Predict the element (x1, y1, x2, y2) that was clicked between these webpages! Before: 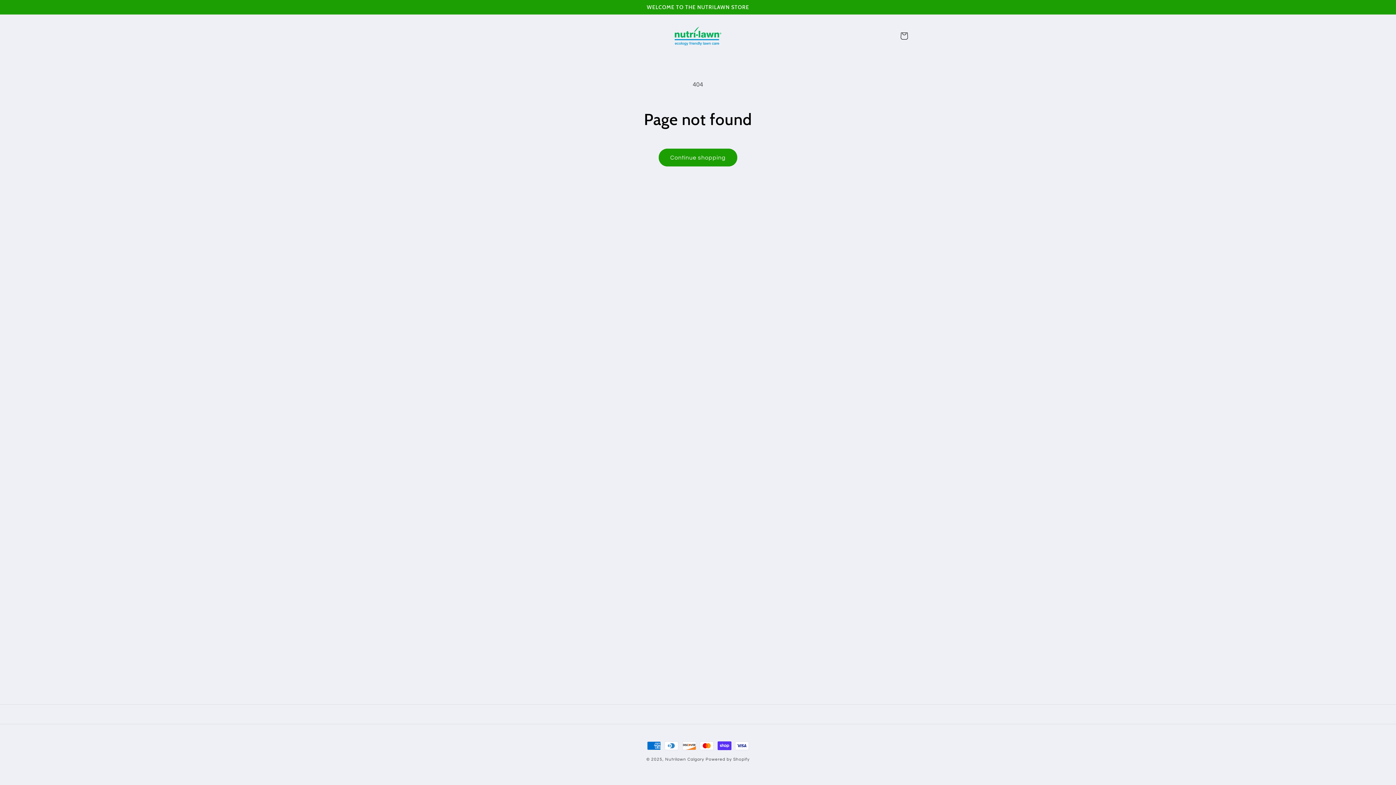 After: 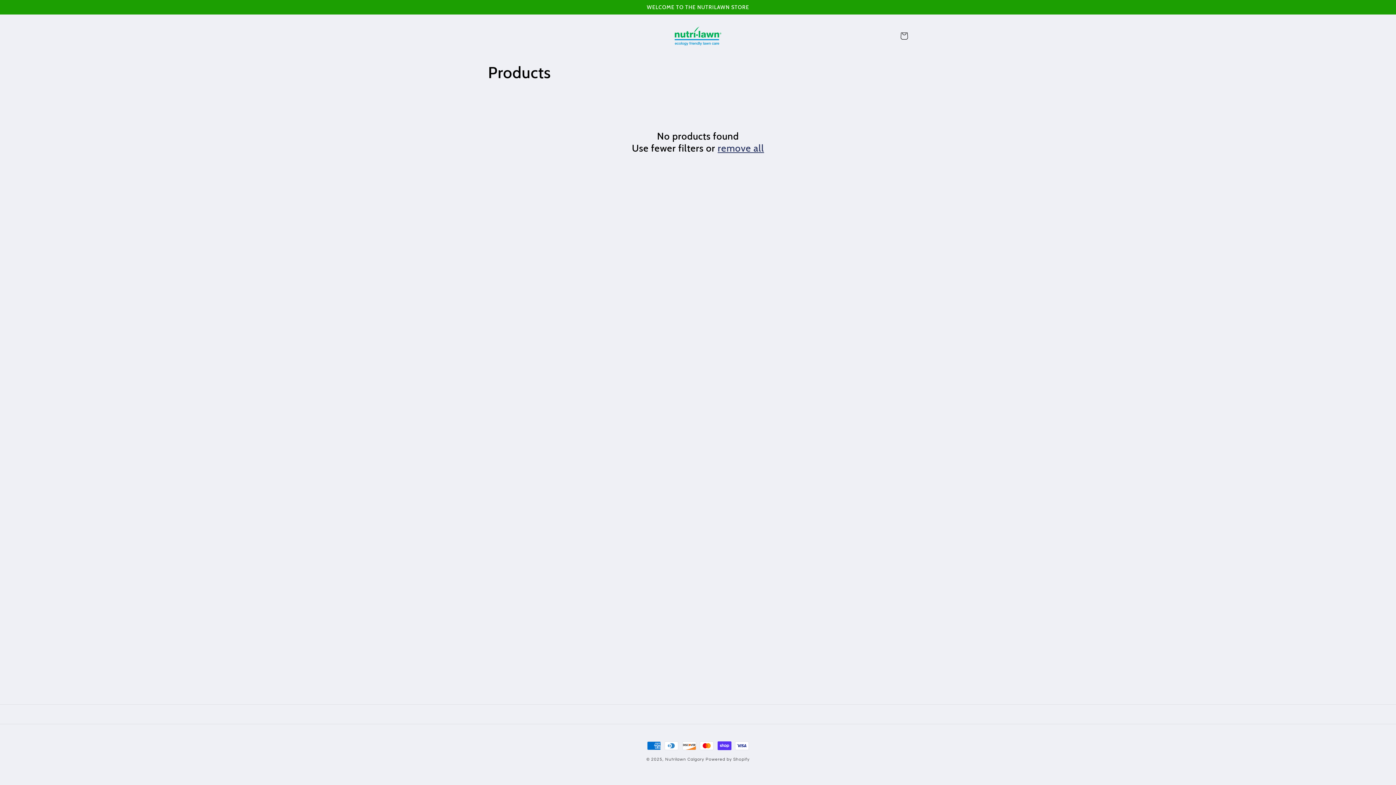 Action: bbox: (658, 148, 737, 166) label: Continue shopping